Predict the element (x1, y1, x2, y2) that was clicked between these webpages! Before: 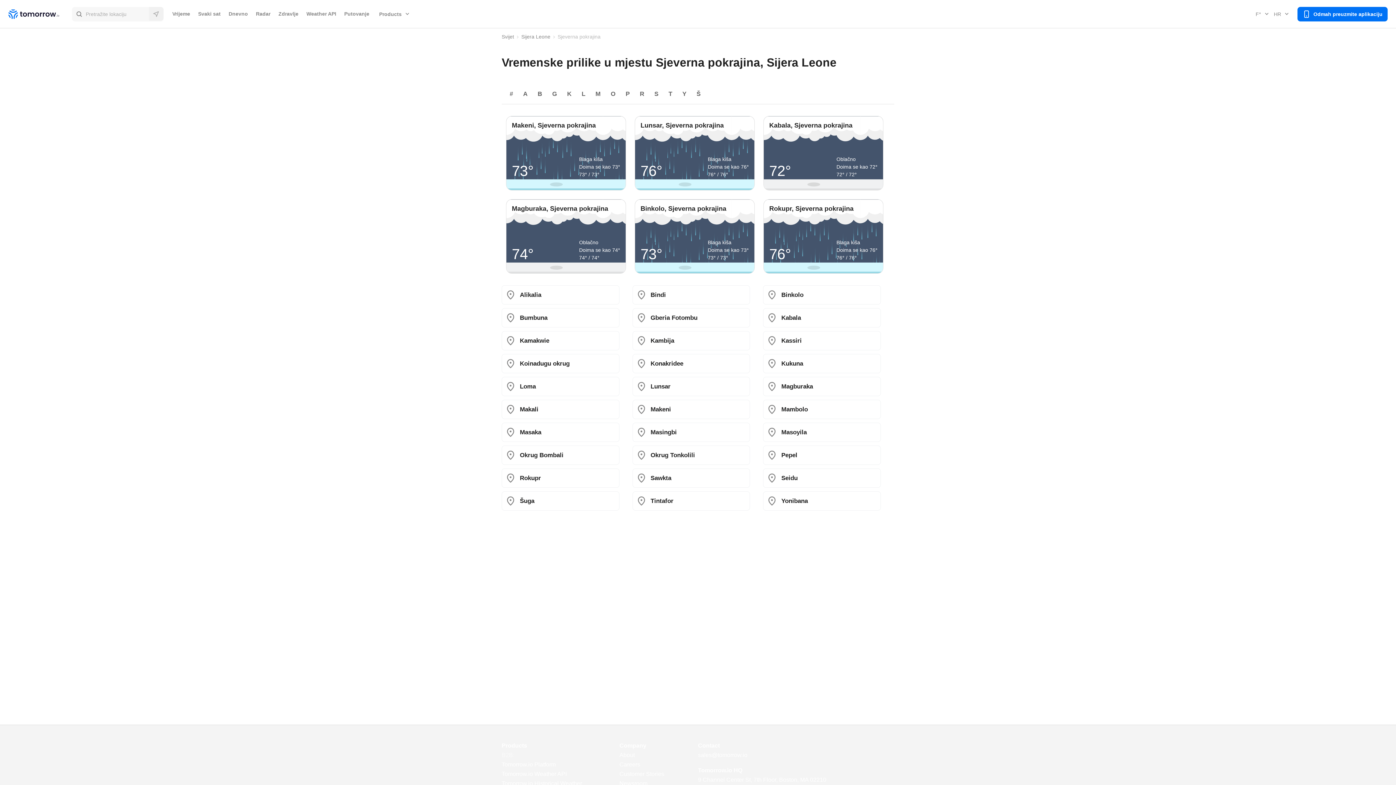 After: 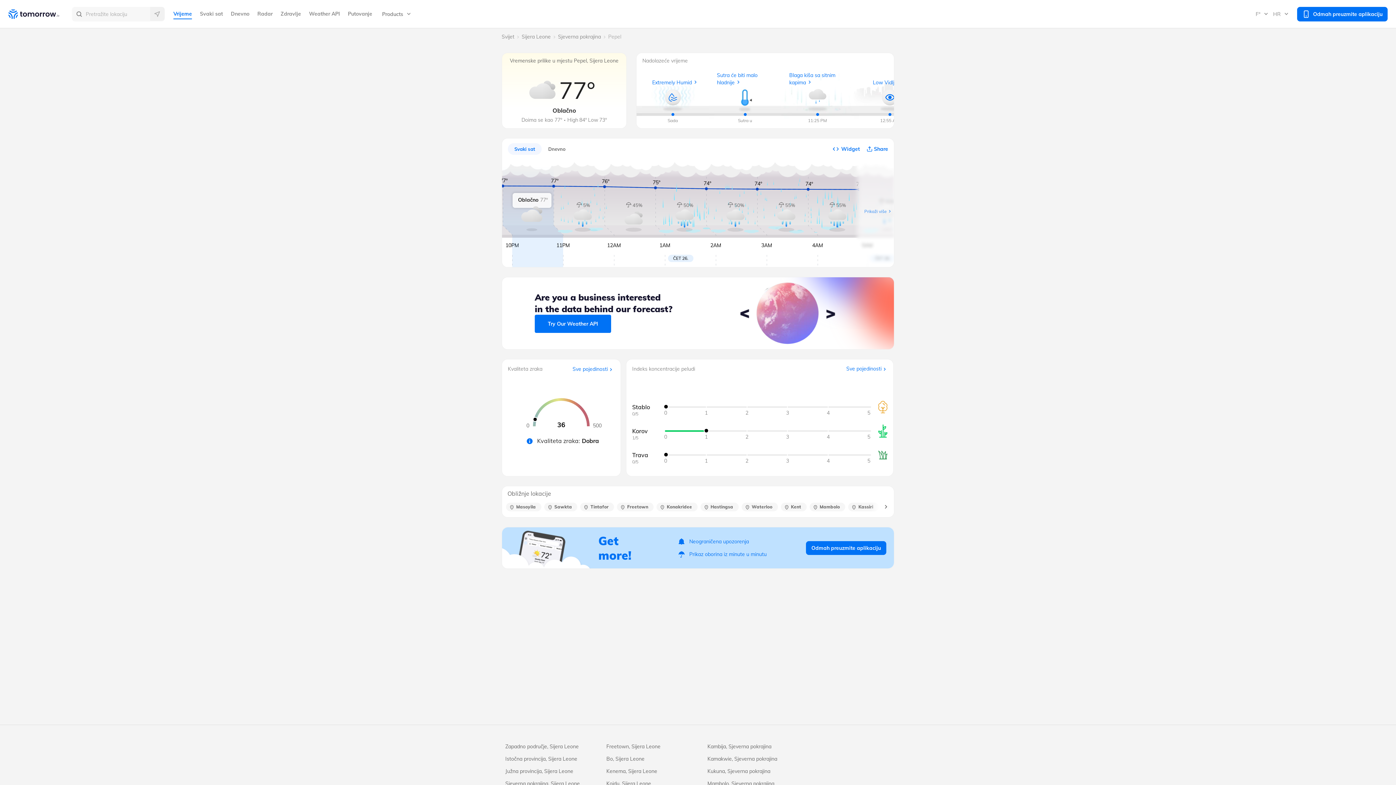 Action: label: Pepel bbox: (763, 445, 881, 465)